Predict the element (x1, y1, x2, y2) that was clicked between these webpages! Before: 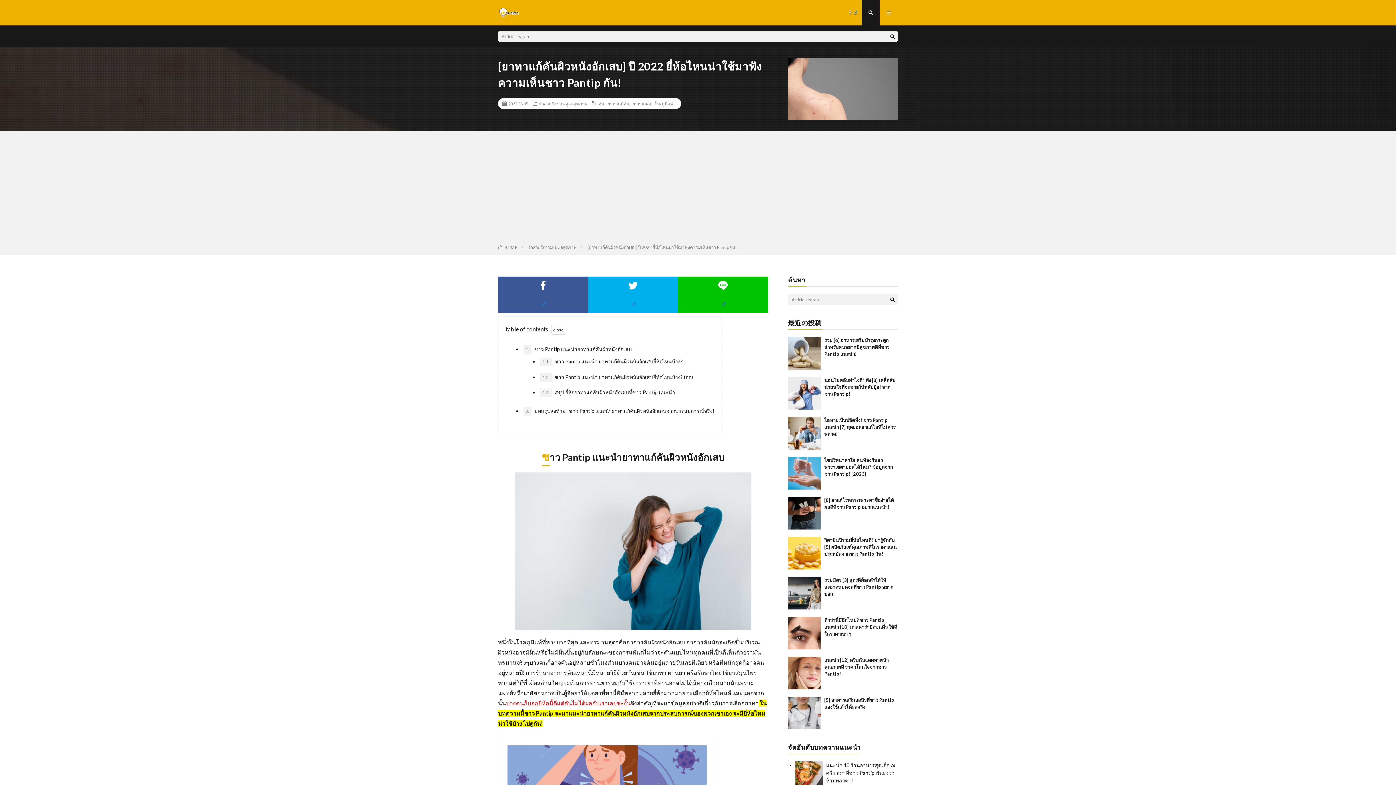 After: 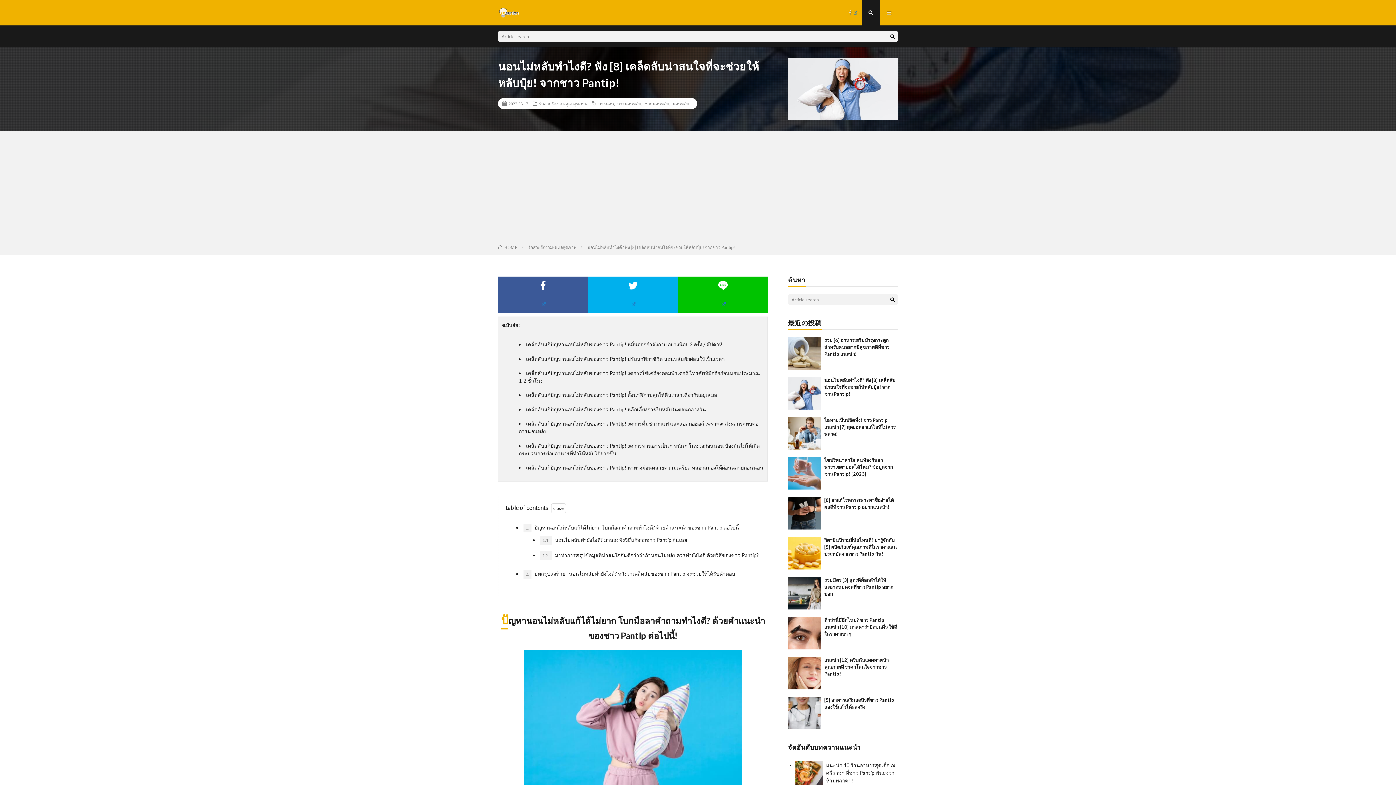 Action: bbox: (824, 377, 895, 397) label: นอนไม่หลับทำไงดี? ฟัง [8] เคล็ดลับน่าสนใจที่จะช่วยให้หลับปุ๋ย! จากชาว Pantip!